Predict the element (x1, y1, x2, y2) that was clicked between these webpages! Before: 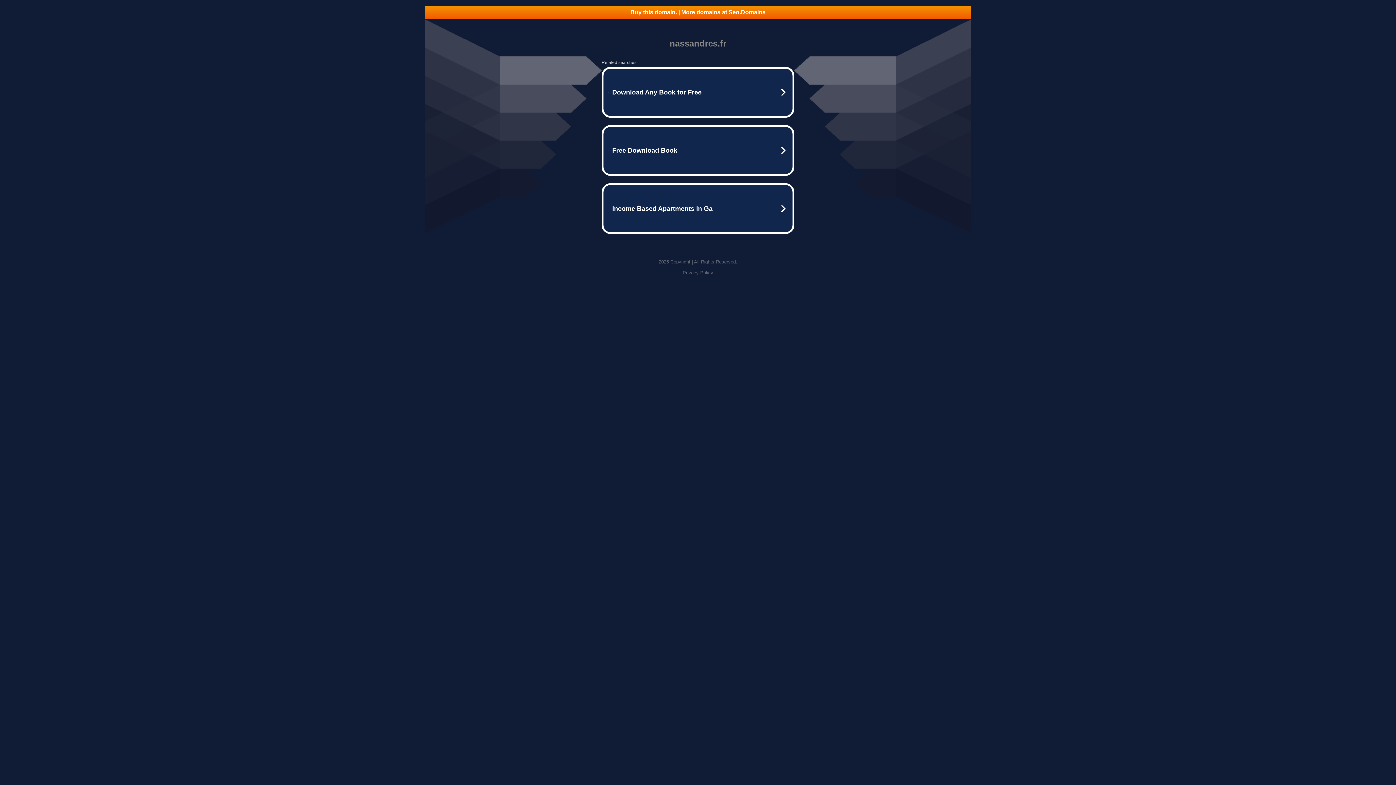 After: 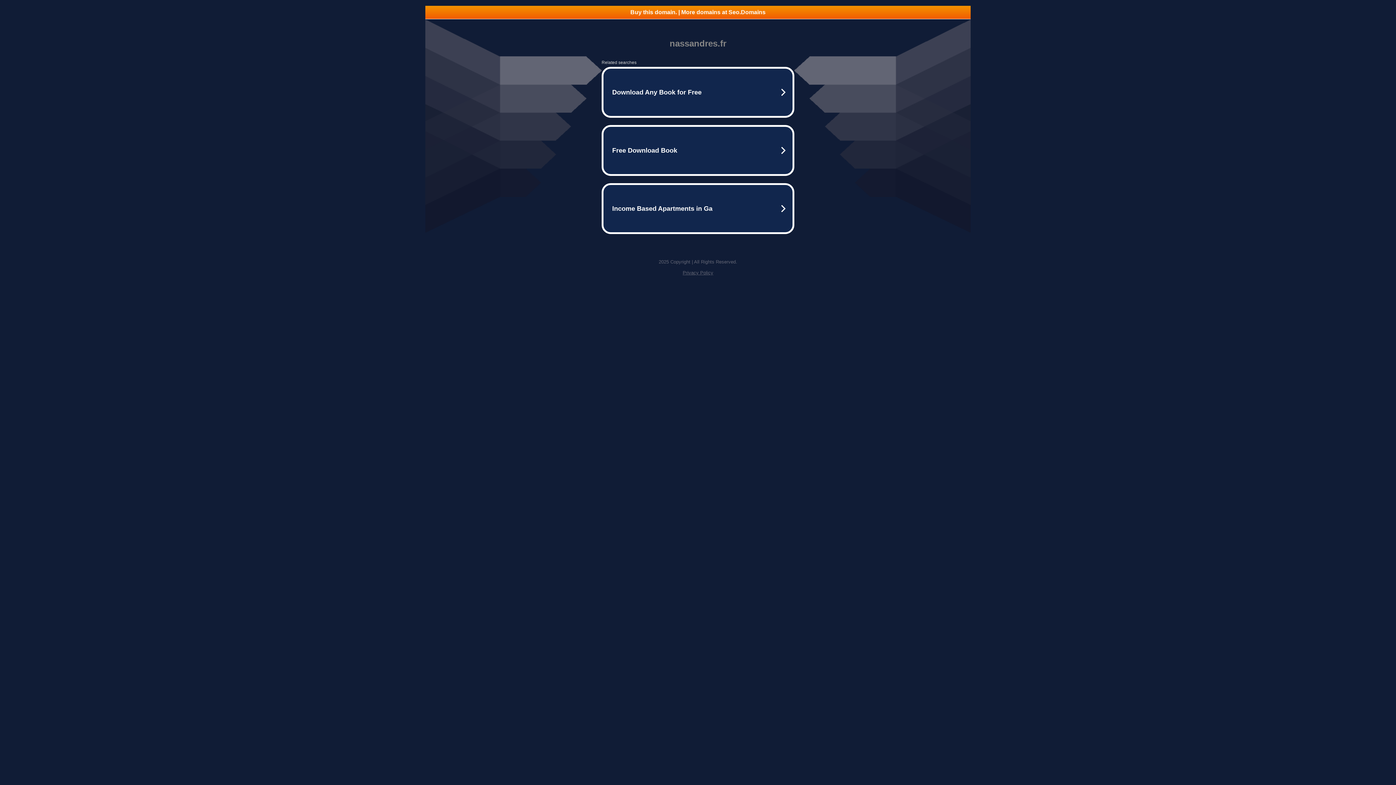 Action: label: Buy this domain. | More domains at Seo.Domains bbox: (425, 5, 970, 18)